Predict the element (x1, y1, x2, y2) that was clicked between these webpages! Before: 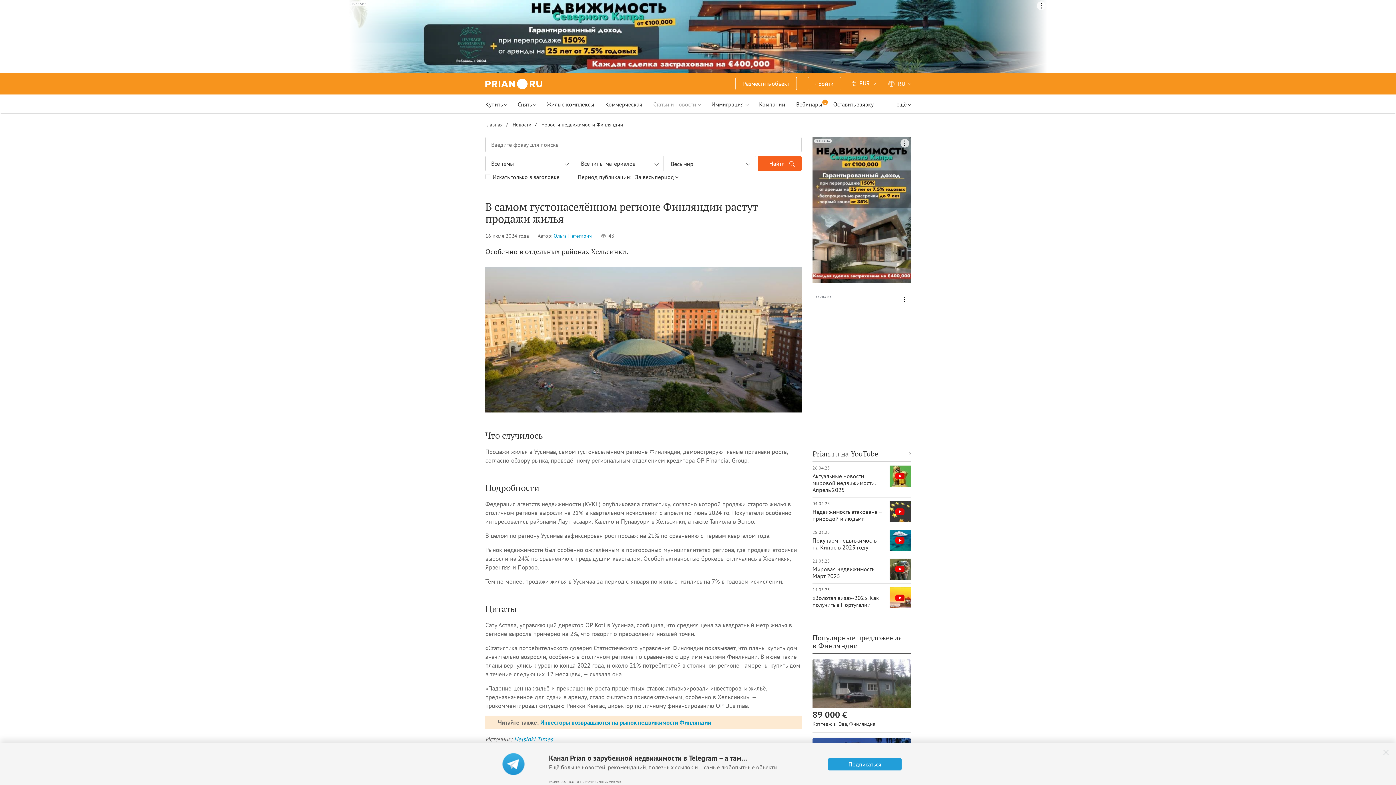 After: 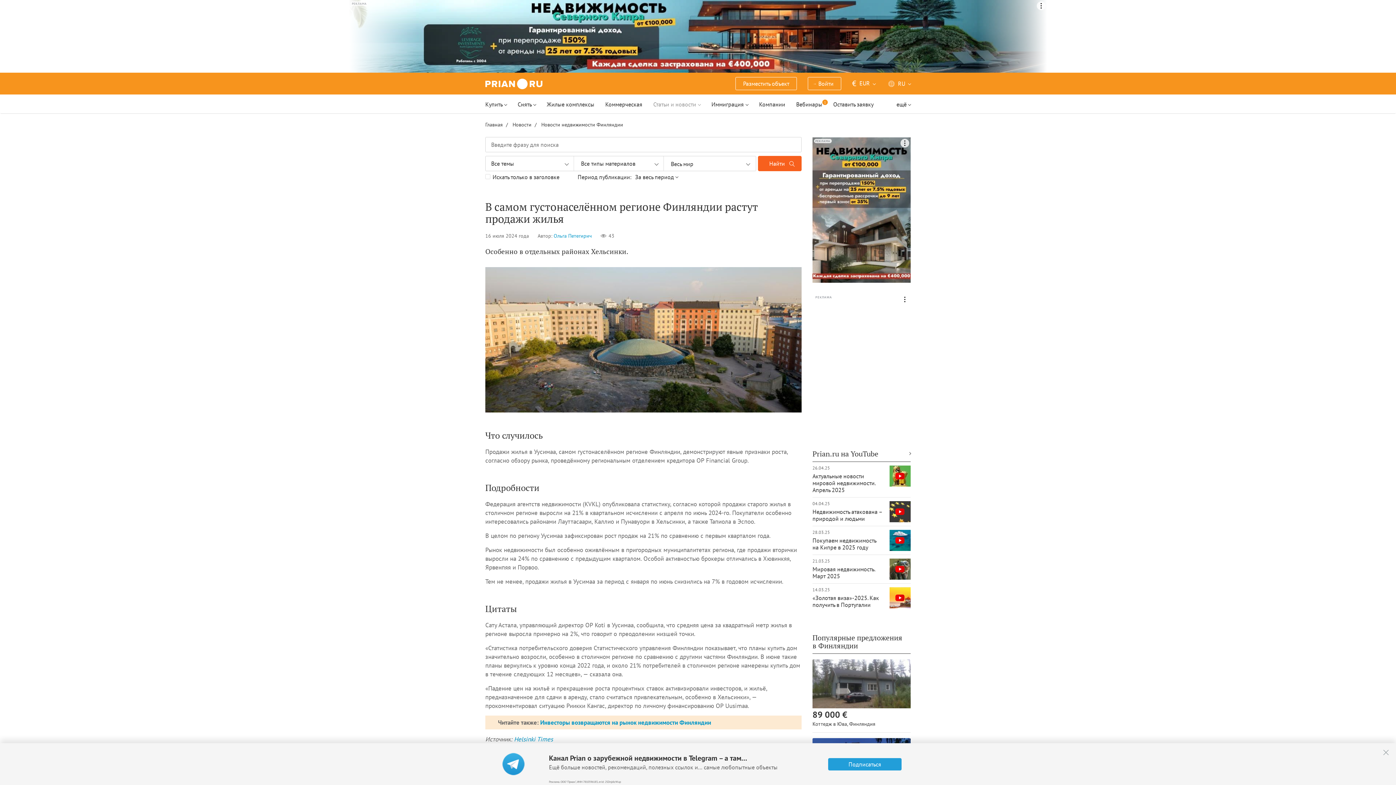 Action: bbox: (812, 501, 910, 526) label: 04.04.25
Недвижимость атакована – природой и людьми